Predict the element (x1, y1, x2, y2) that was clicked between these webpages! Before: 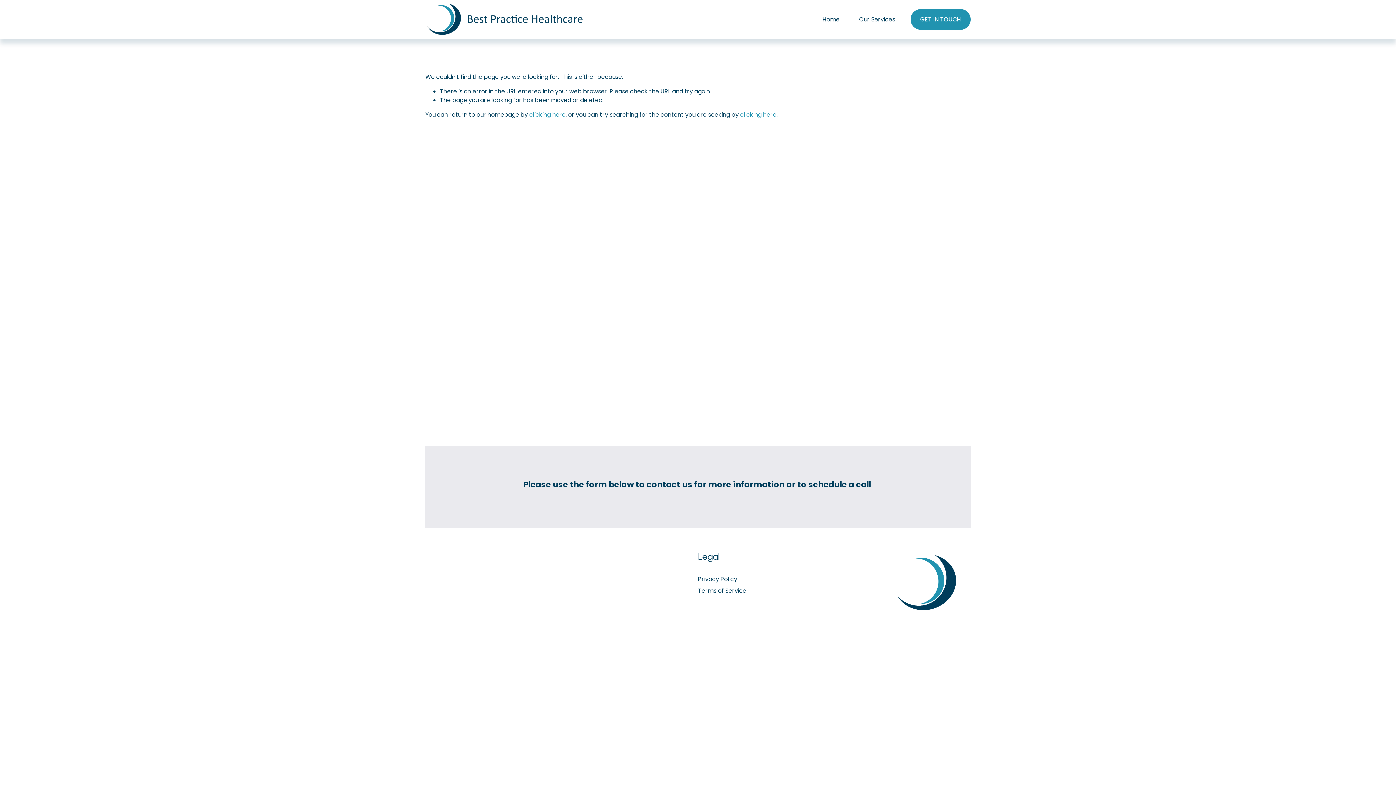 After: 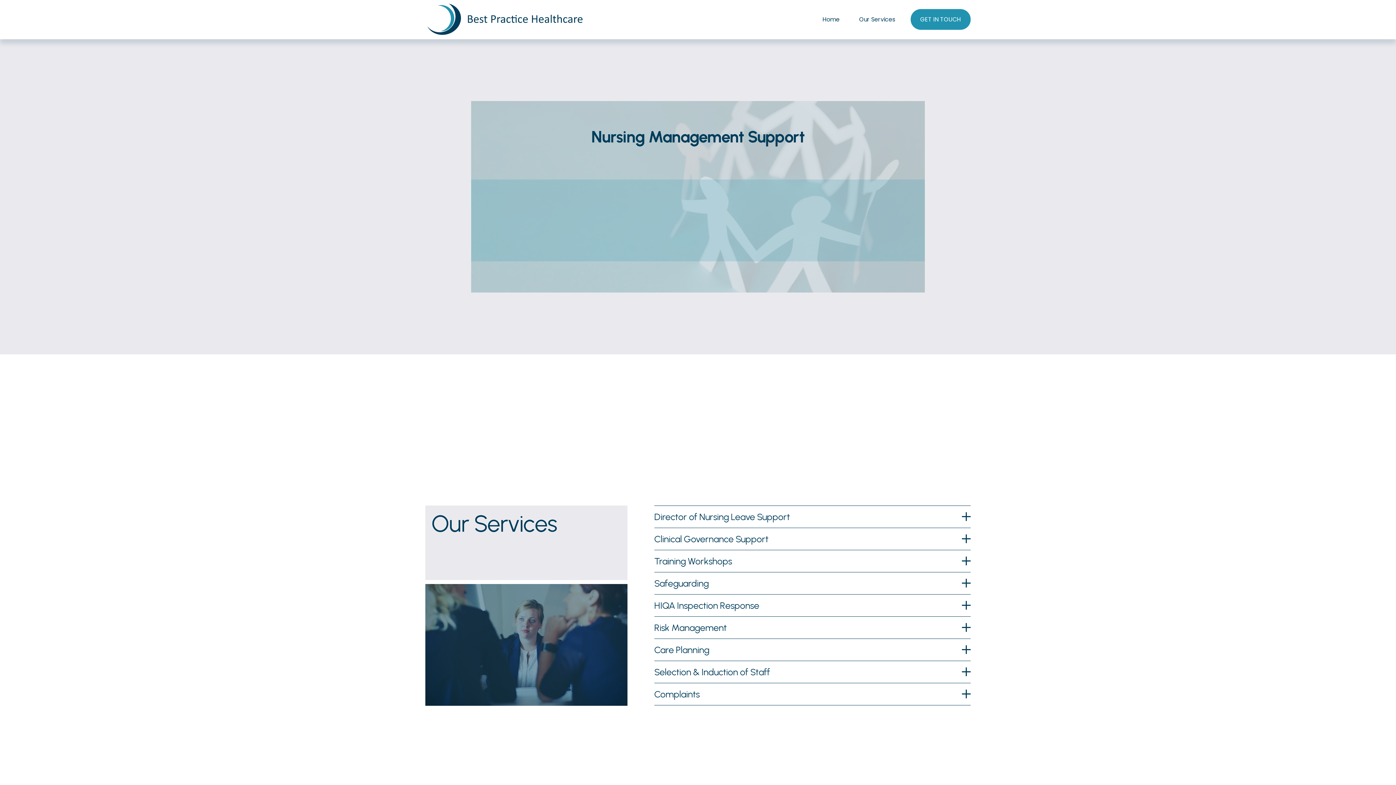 Action: bbox: (529, 110, 565, 119) label: clicking here